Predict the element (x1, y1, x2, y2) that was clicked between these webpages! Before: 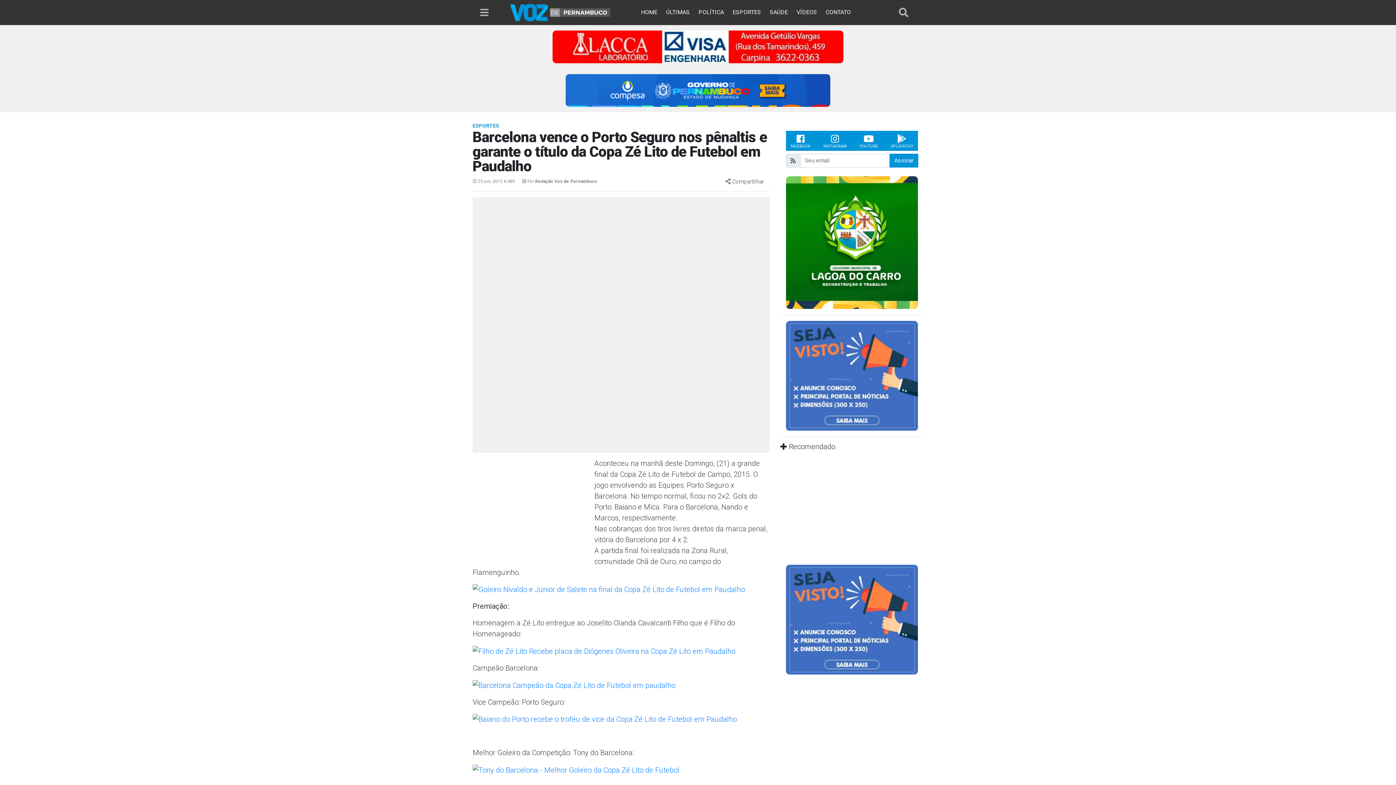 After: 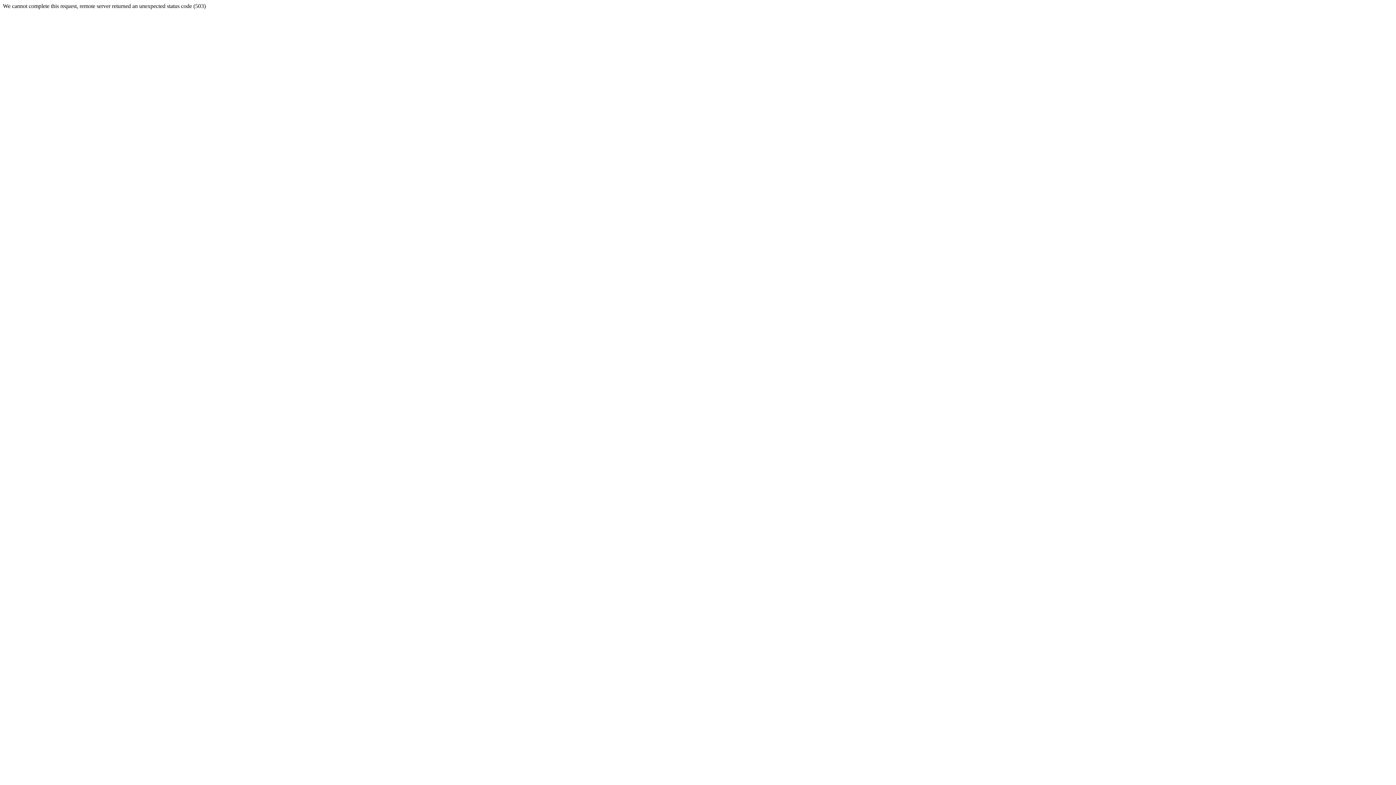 Action: bbox: (472, 714, 737, 723)